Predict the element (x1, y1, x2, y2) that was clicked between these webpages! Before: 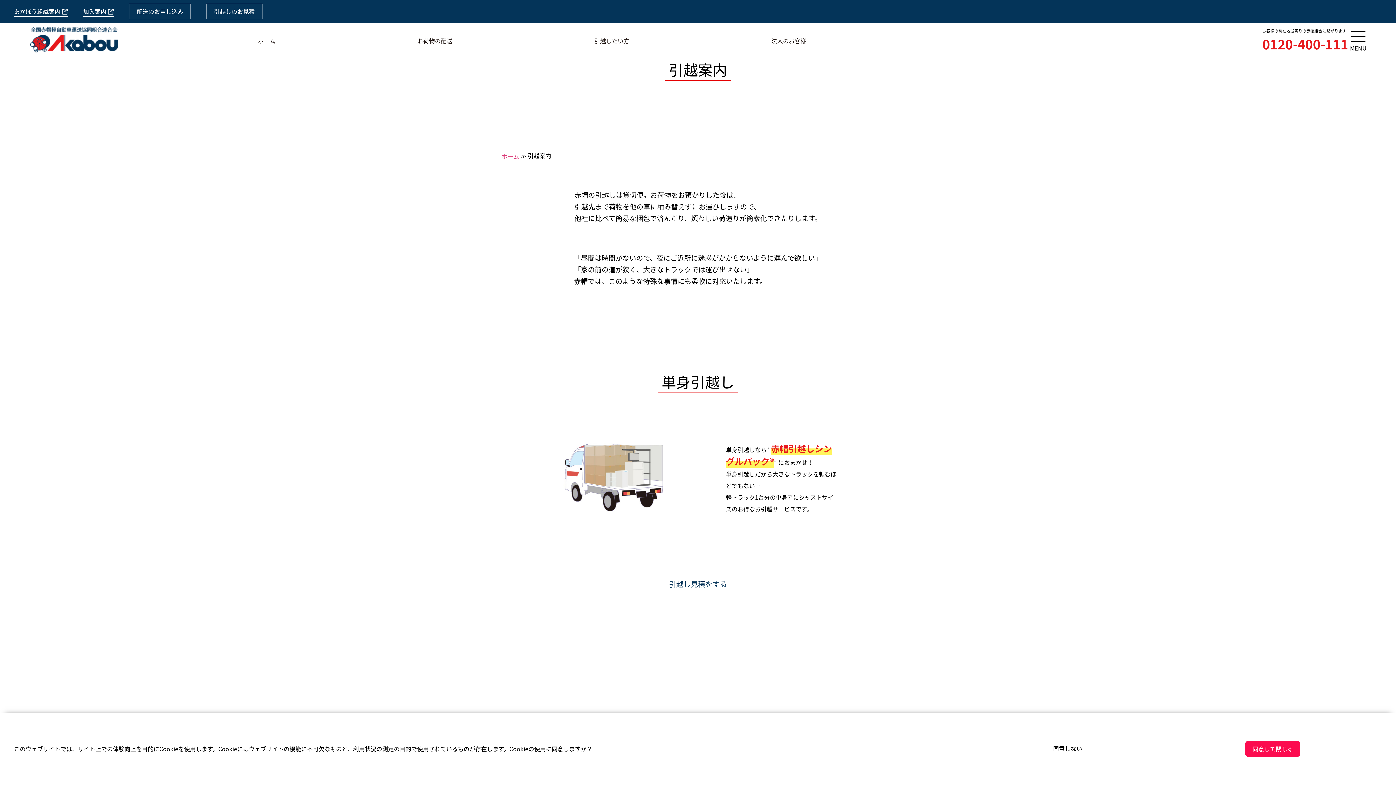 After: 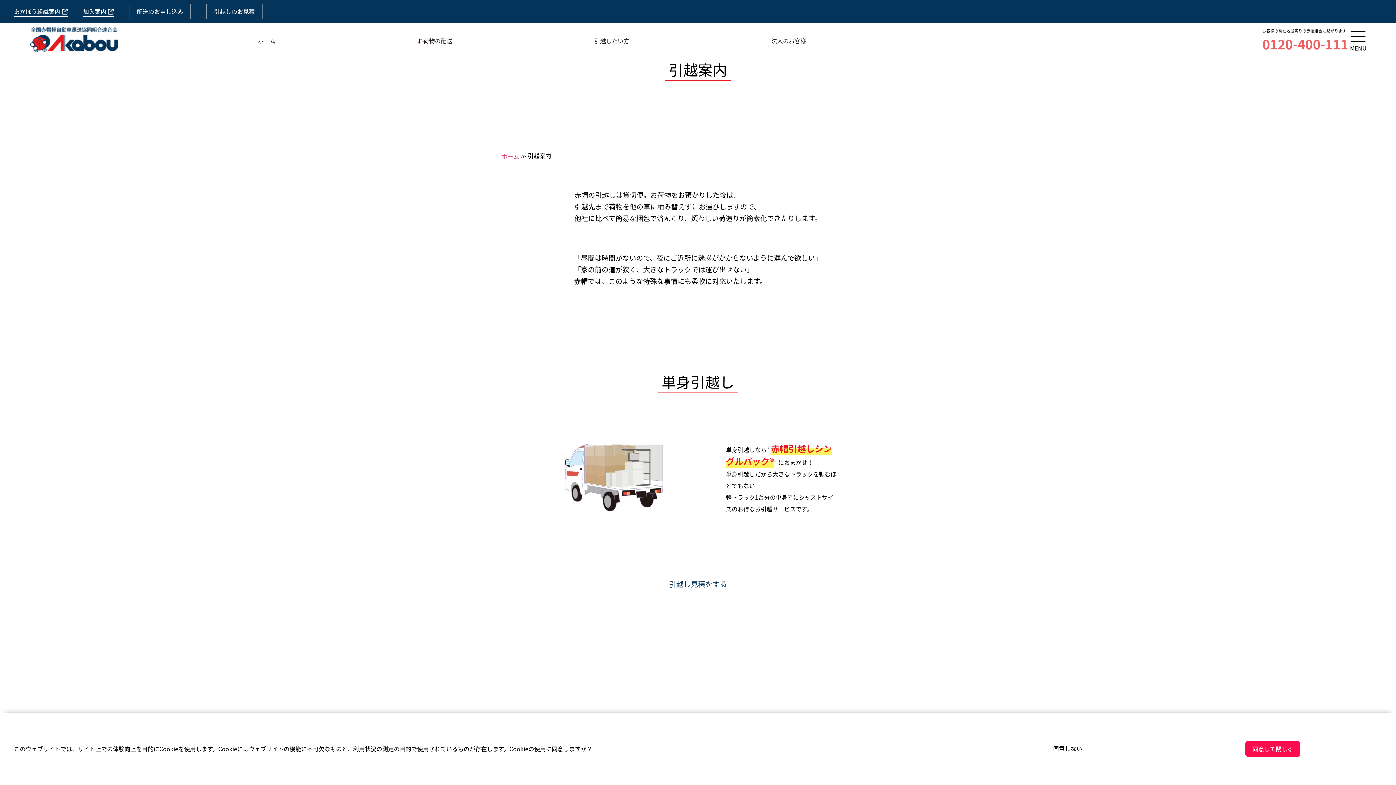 Action: label: 0120-400-111 bbox: (1262, 34, 1348, 53)